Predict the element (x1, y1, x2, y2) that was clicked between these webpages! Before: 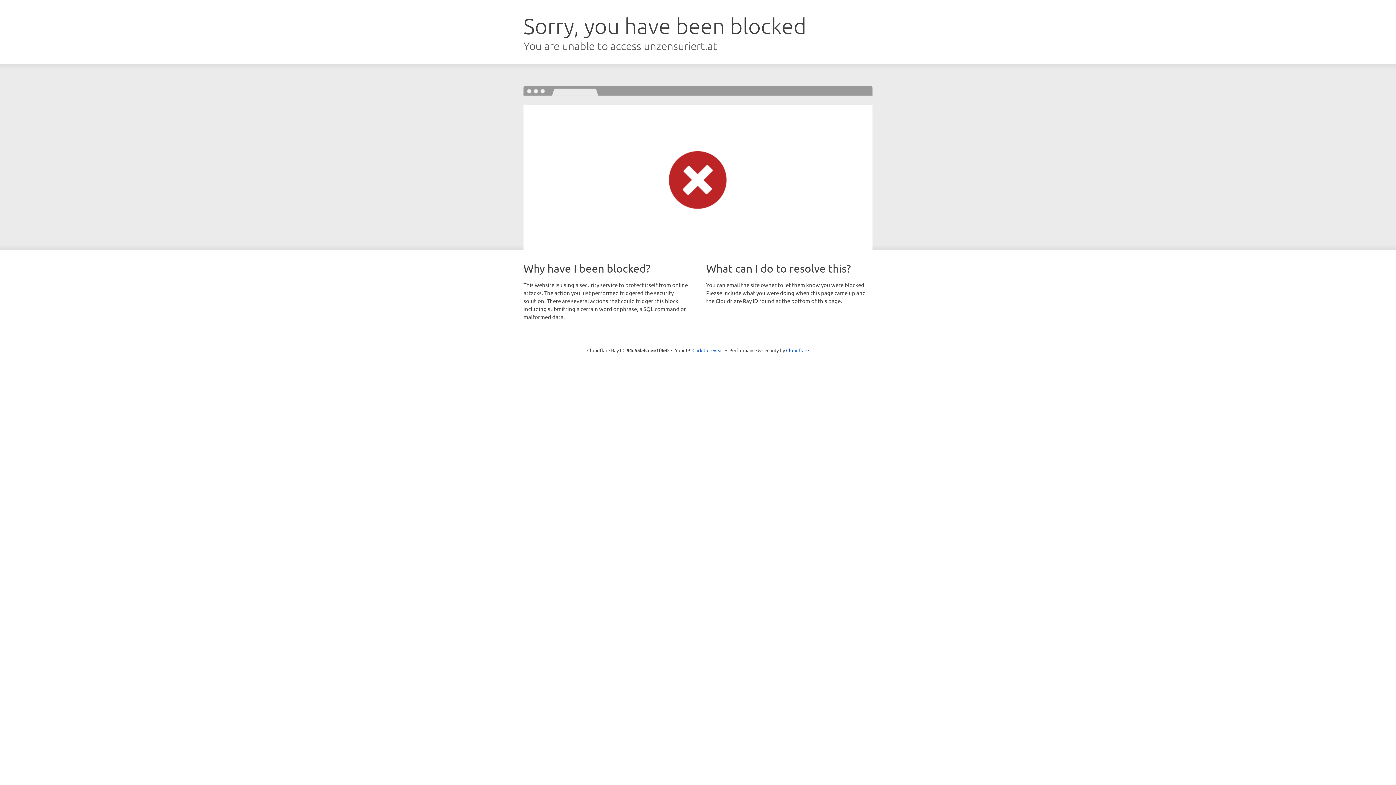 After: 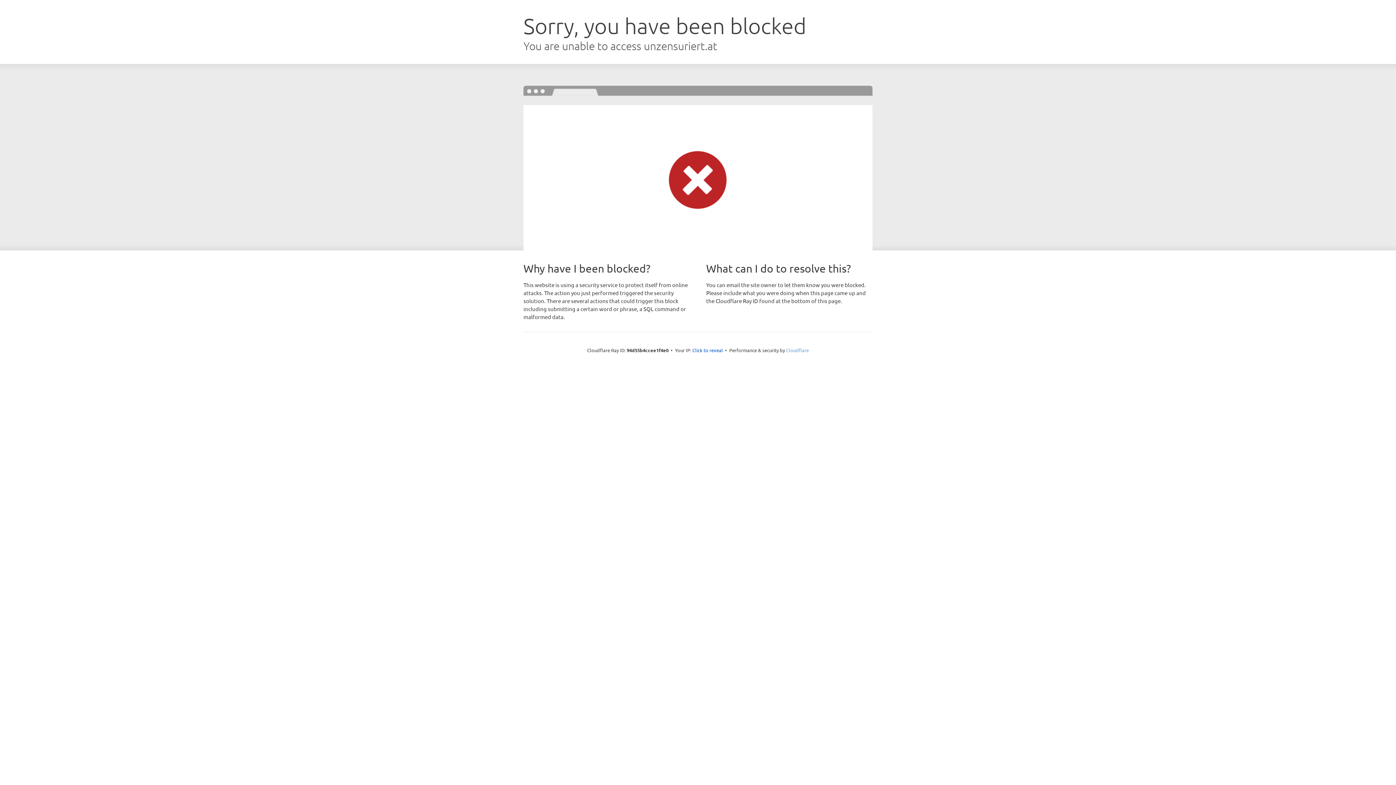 Action: label: Cloudflare bbox: (786, 347, 809, 353)